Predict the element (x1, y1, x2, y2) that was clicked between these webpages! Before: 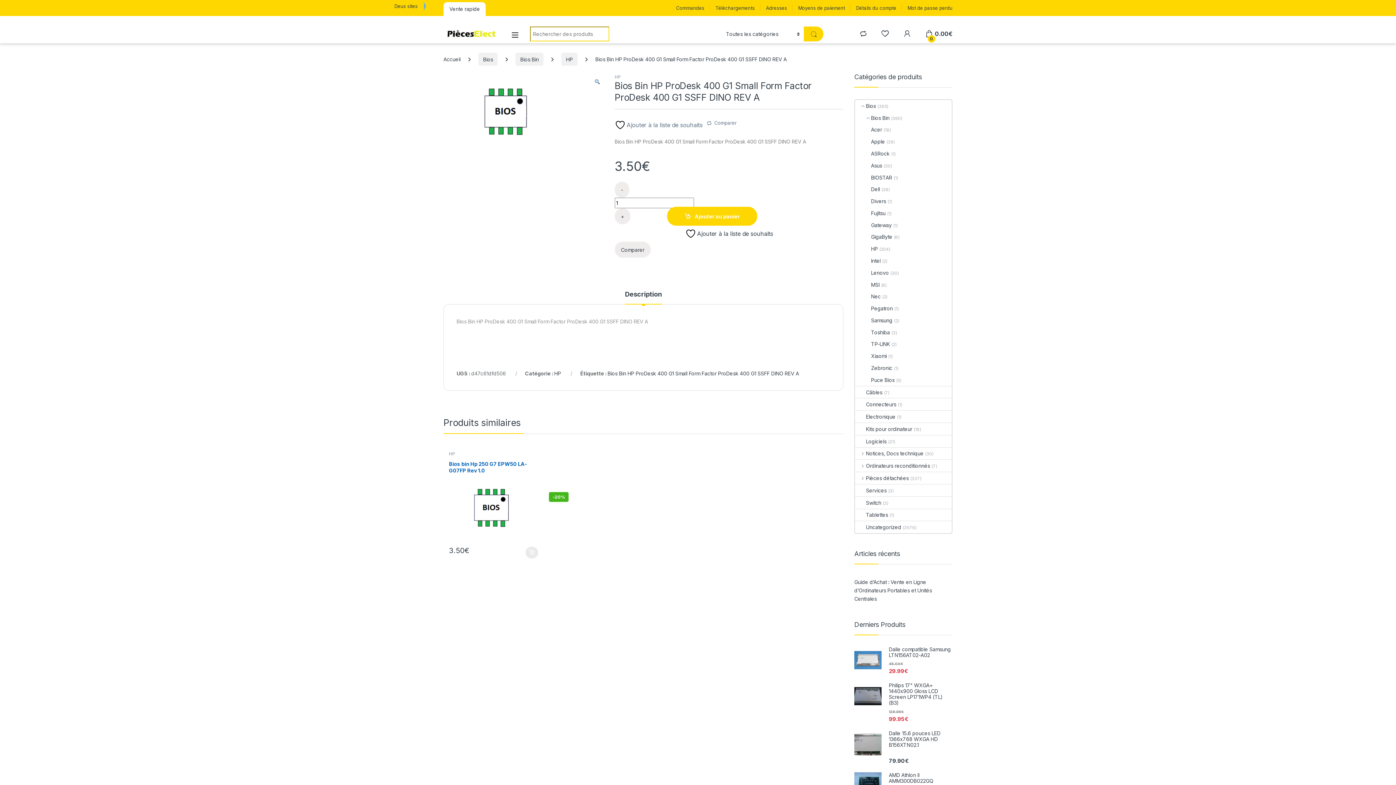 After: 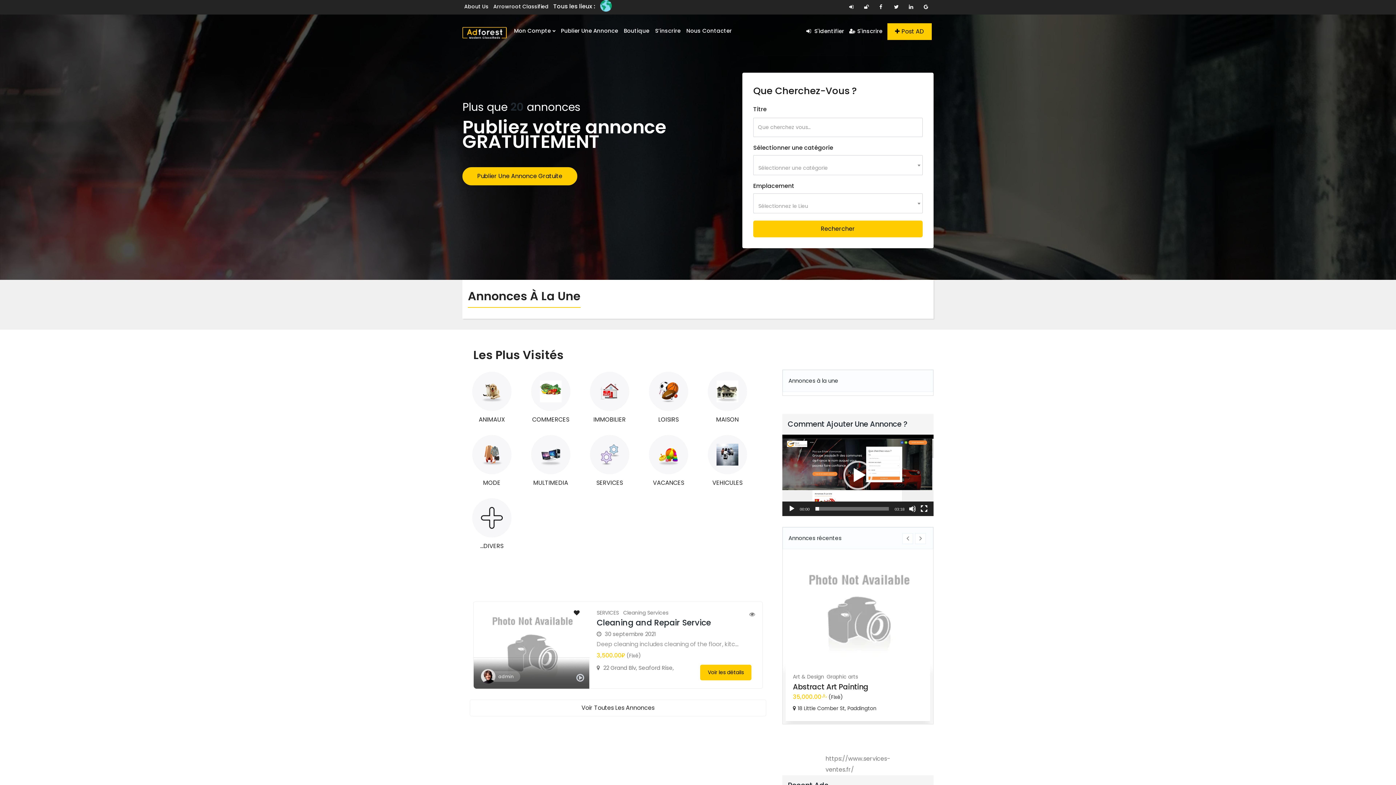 Action: label: Vente rapide bbox: (443, 2, 485, 16)